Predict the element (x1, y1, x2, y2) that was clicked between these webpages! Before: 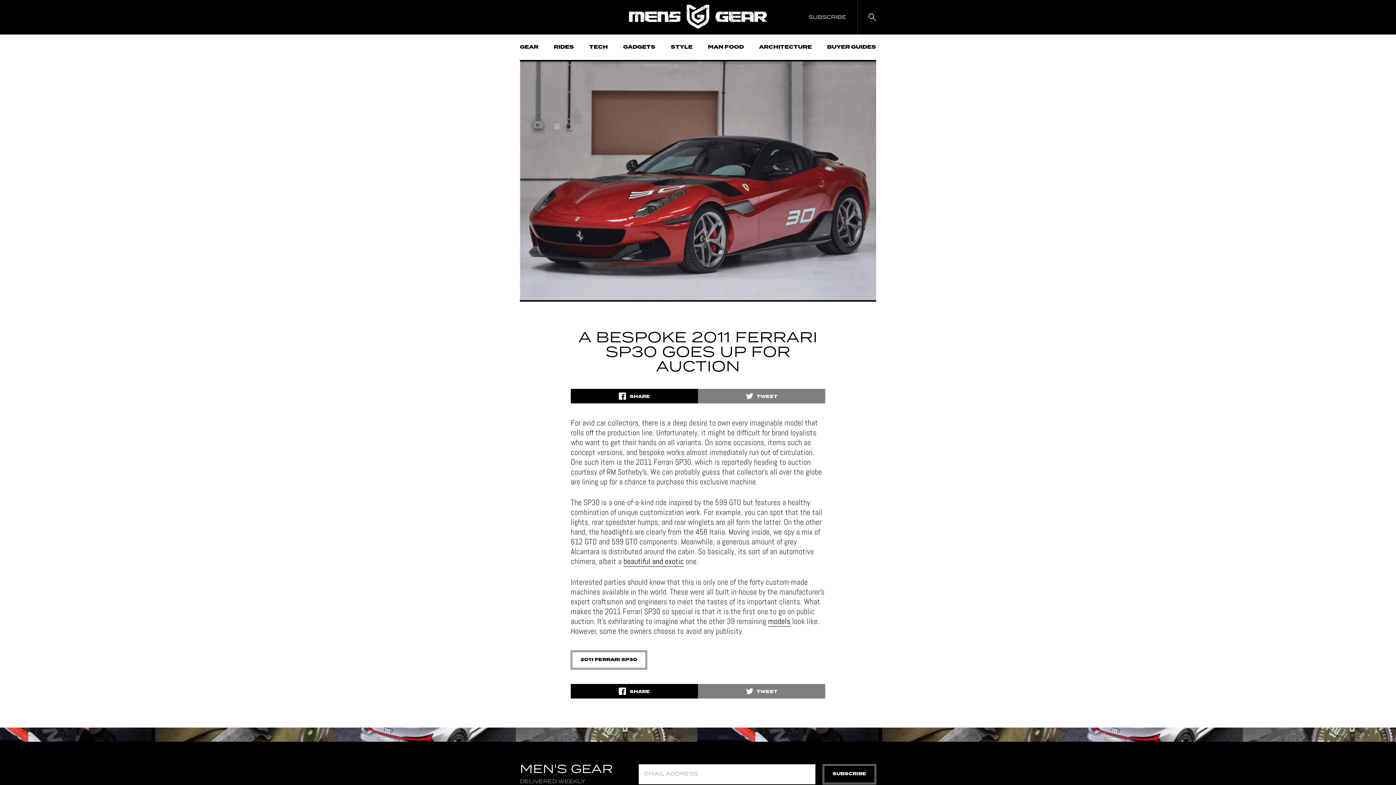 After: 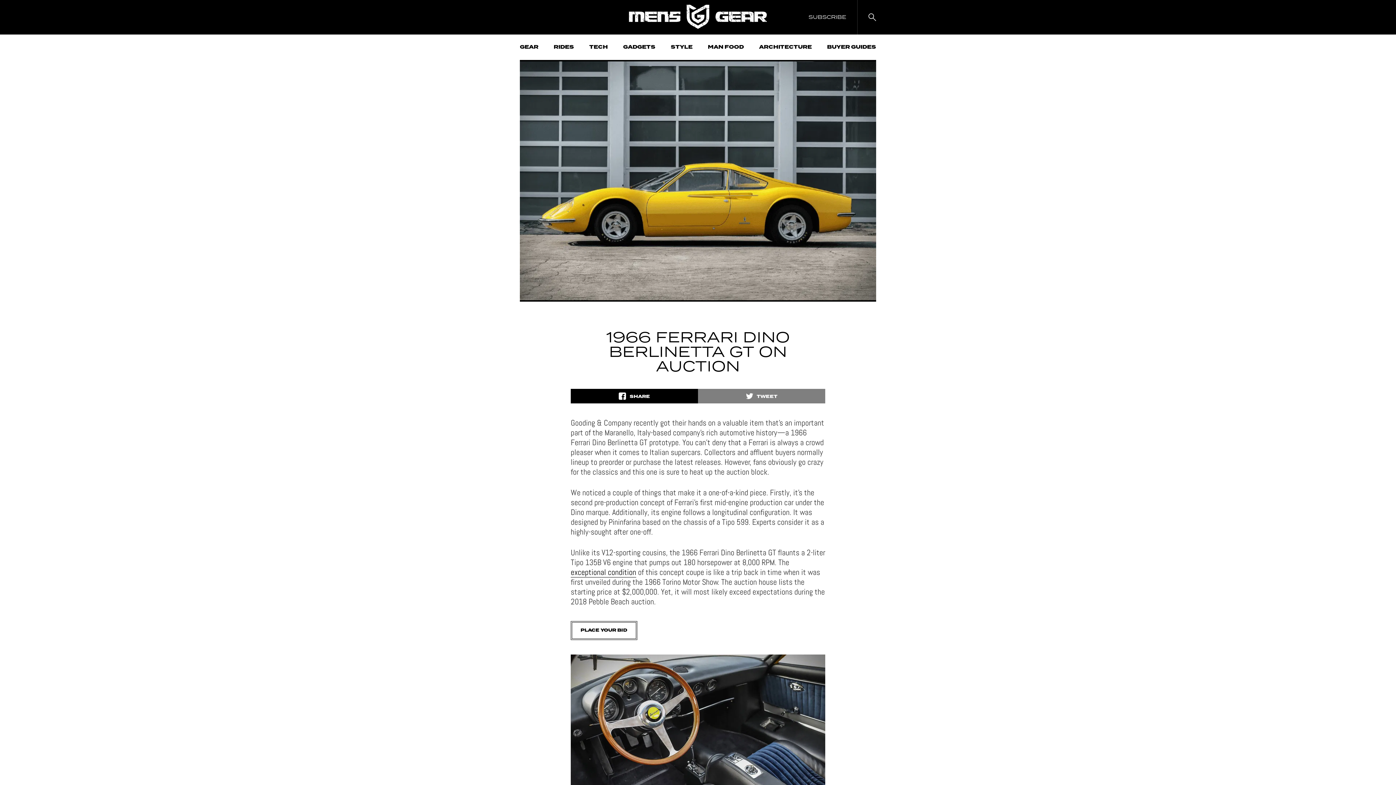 Action: label: models bbox: (768, 616, 790, 626)